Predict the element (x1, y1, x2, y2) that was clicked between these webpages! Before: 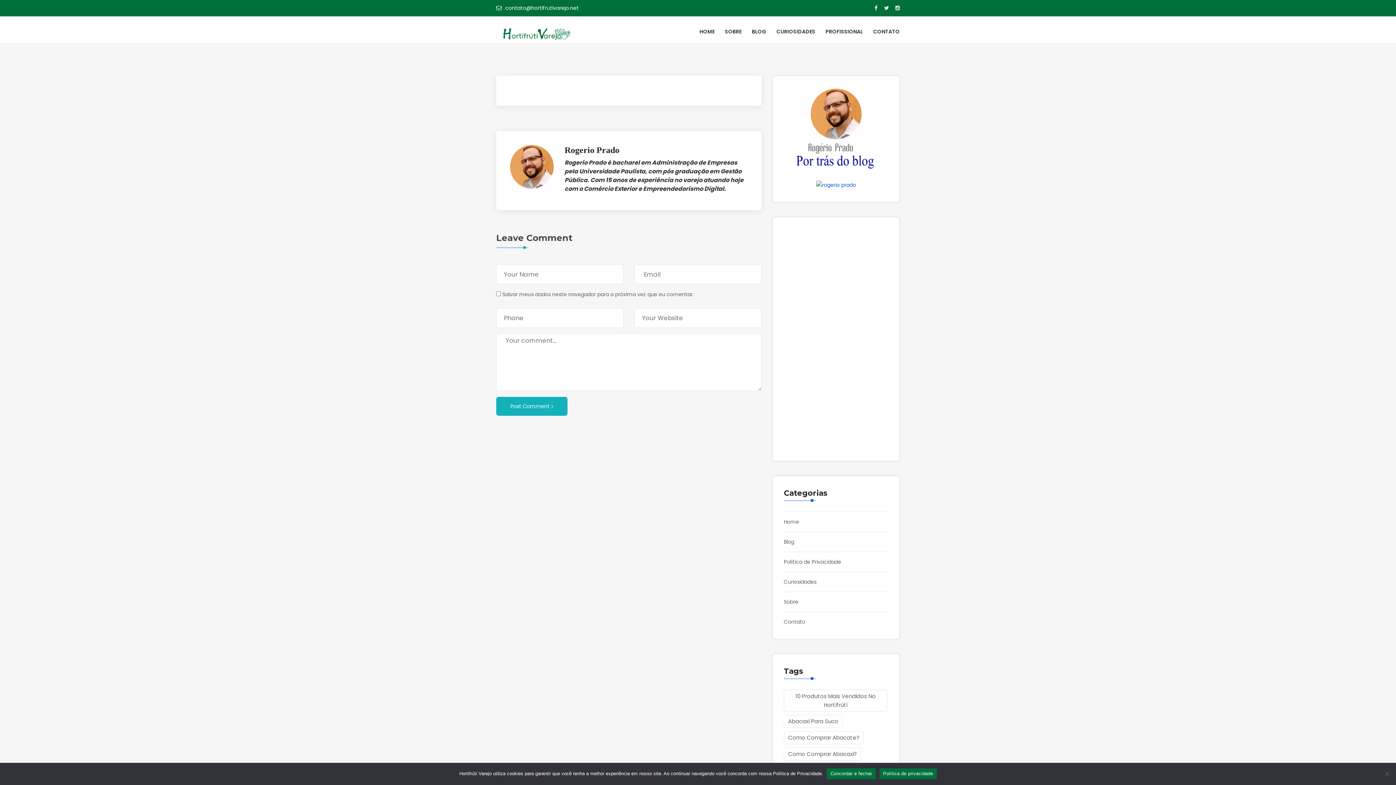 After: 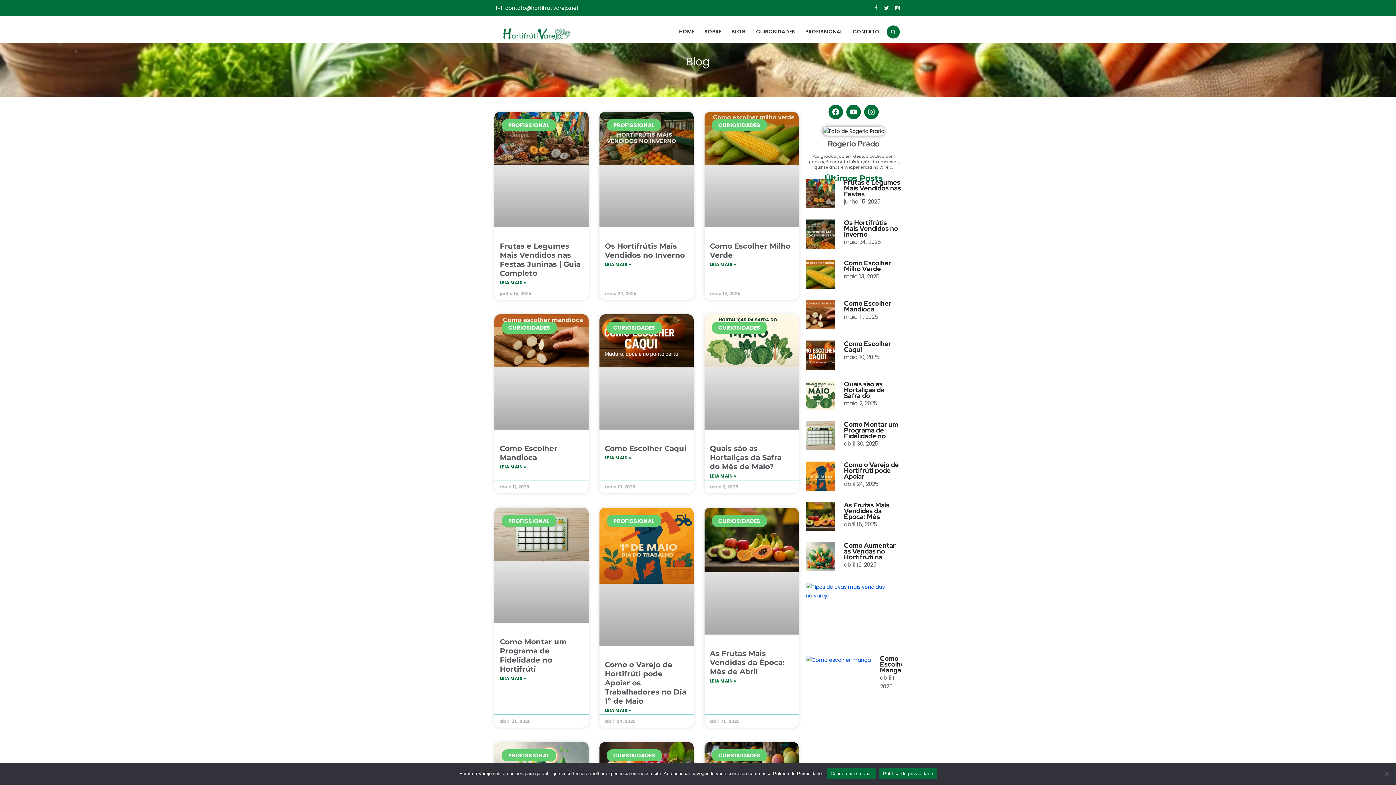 Action: bbox: (784, 538, 794, 545) label: Blog